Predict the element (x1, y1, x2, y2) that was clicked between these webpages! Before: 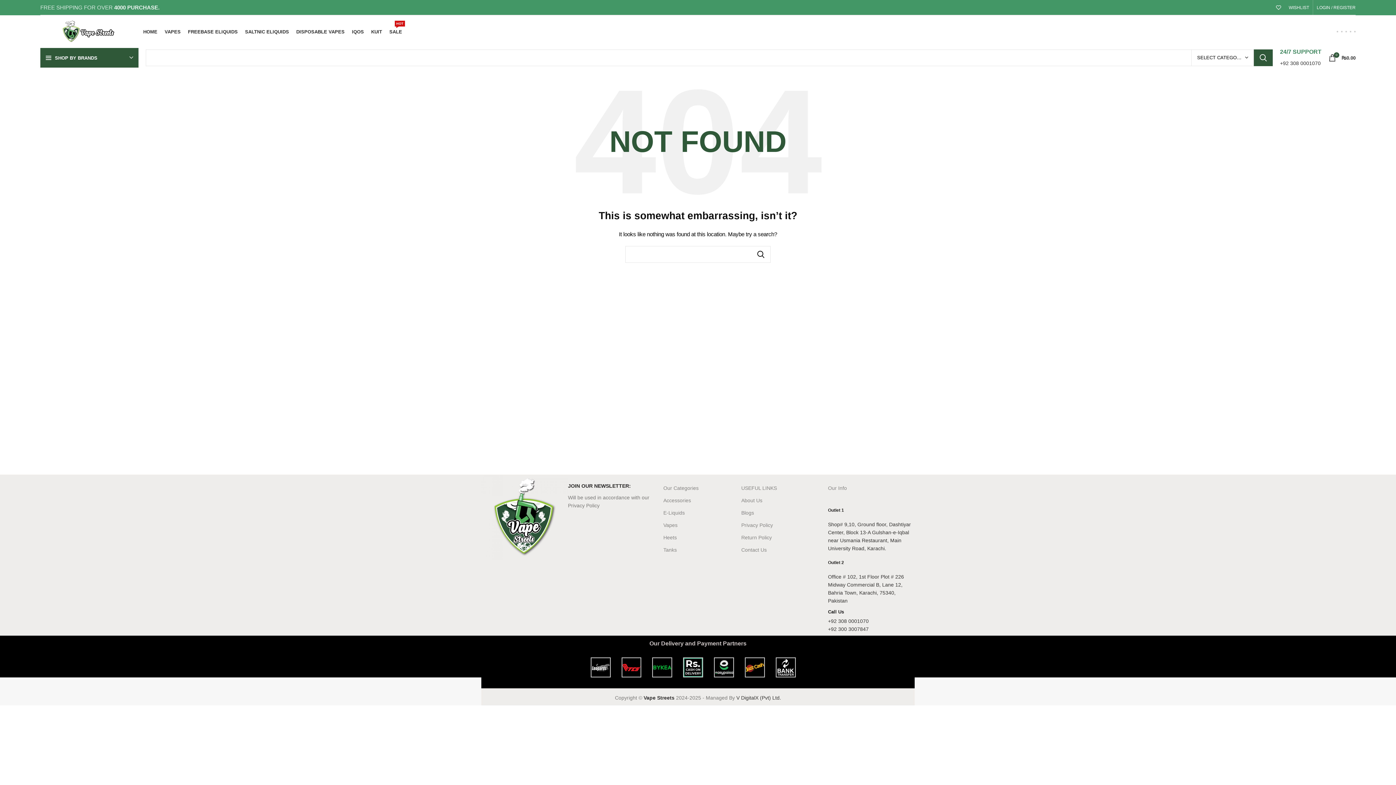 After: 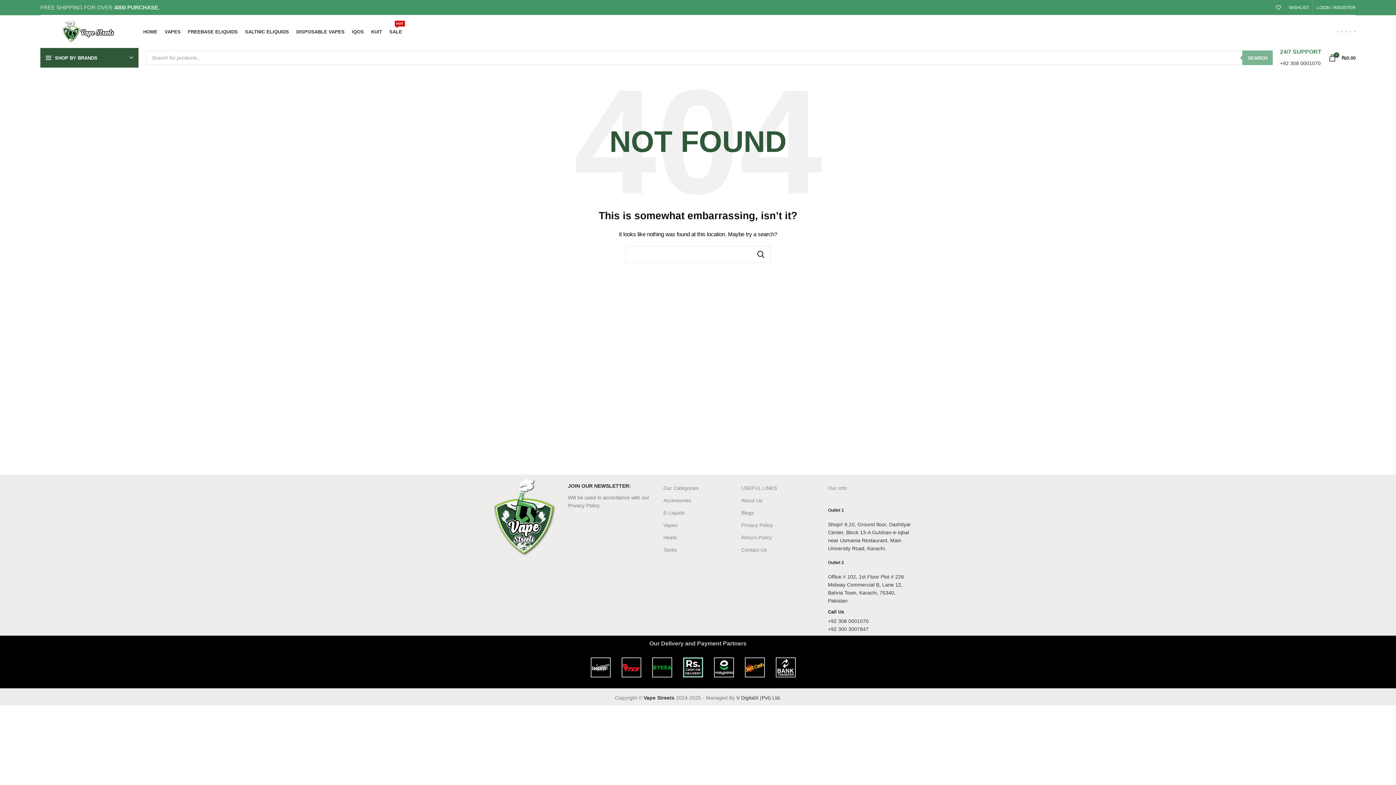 Action: bbox: (1254, 49, 1273, 66) label: SEARCH